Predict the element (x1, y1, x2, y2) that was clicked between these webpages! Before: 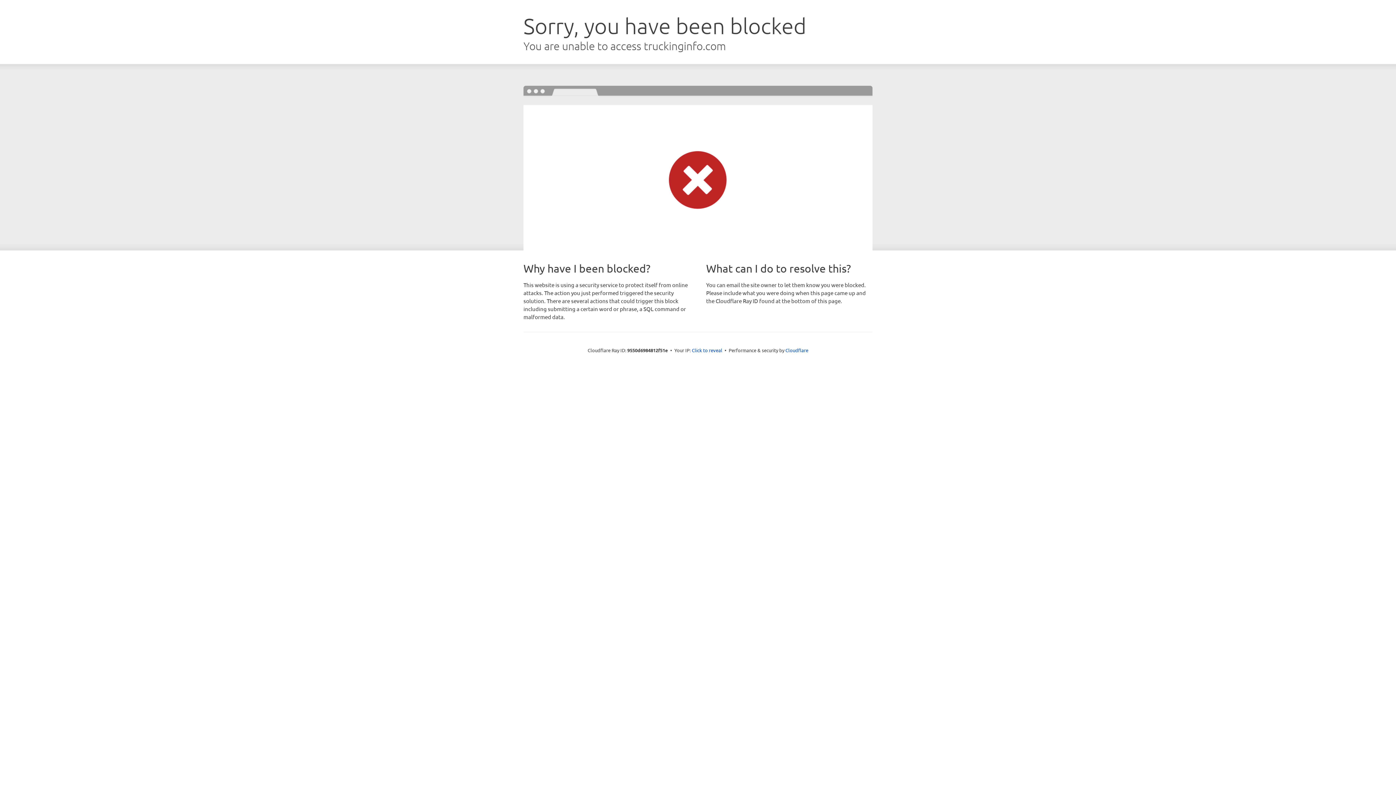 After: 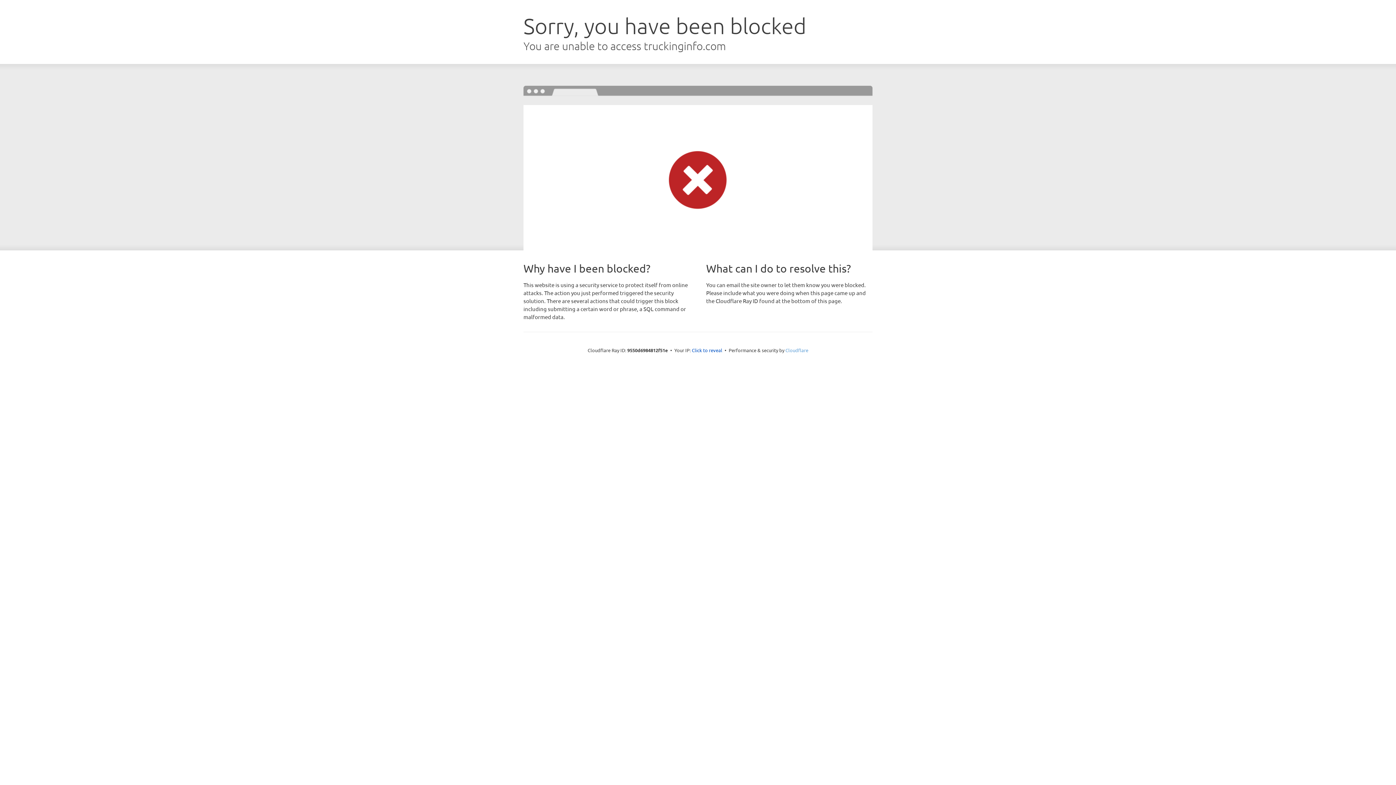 Action: bbox: (785, 347, 808, 353) label: Cloudflare